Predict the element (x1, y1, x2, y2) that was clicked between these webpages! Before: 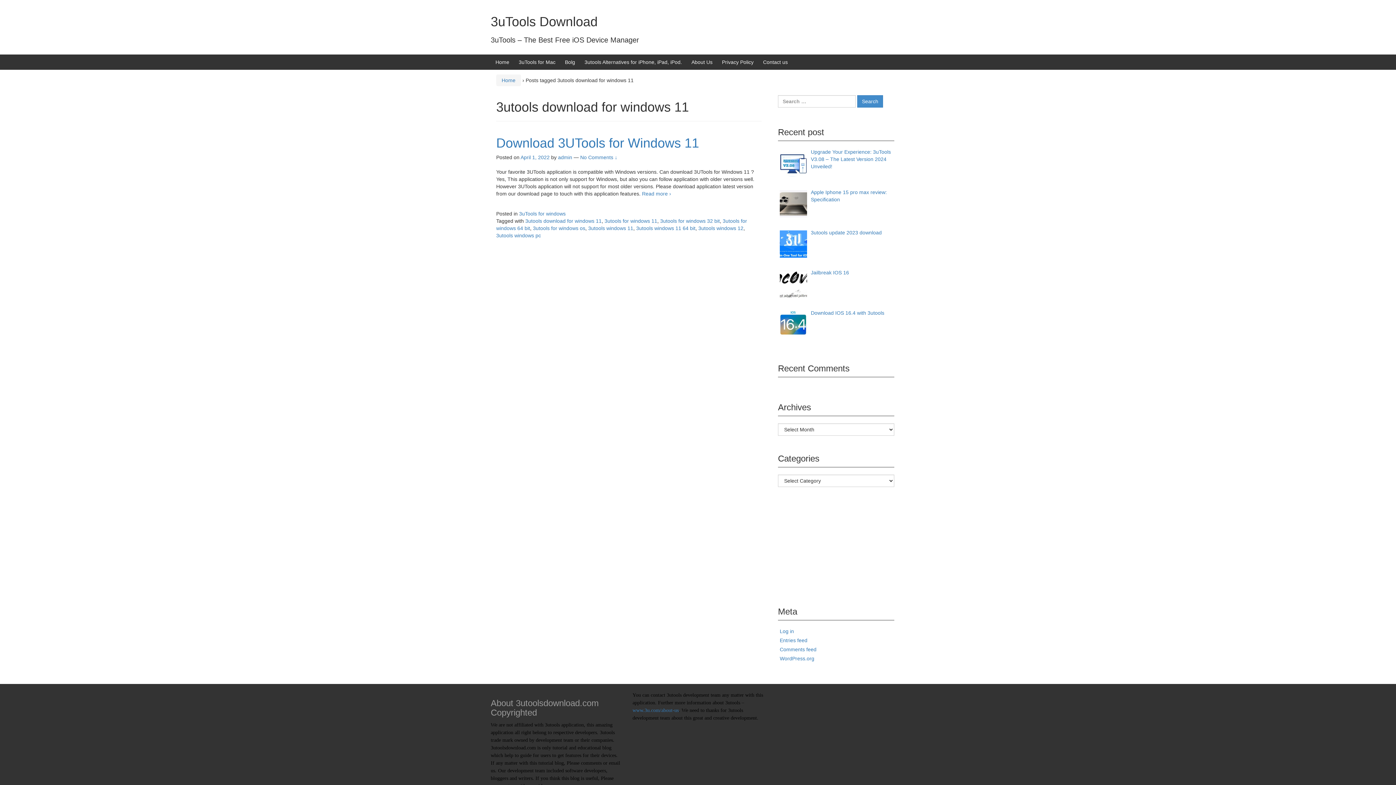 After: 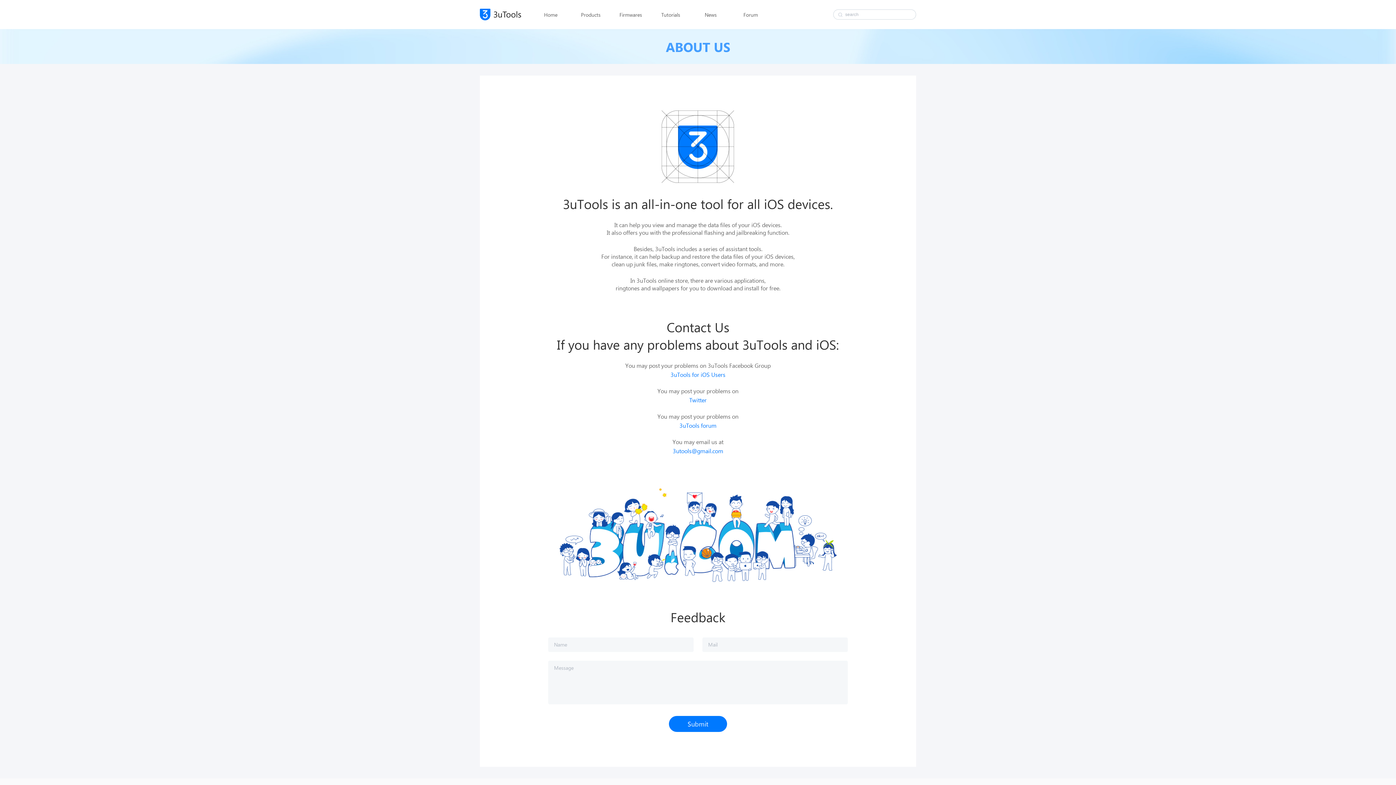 Action: bbox: (632, 707, 678, 713) label: www.3u.com/about-us